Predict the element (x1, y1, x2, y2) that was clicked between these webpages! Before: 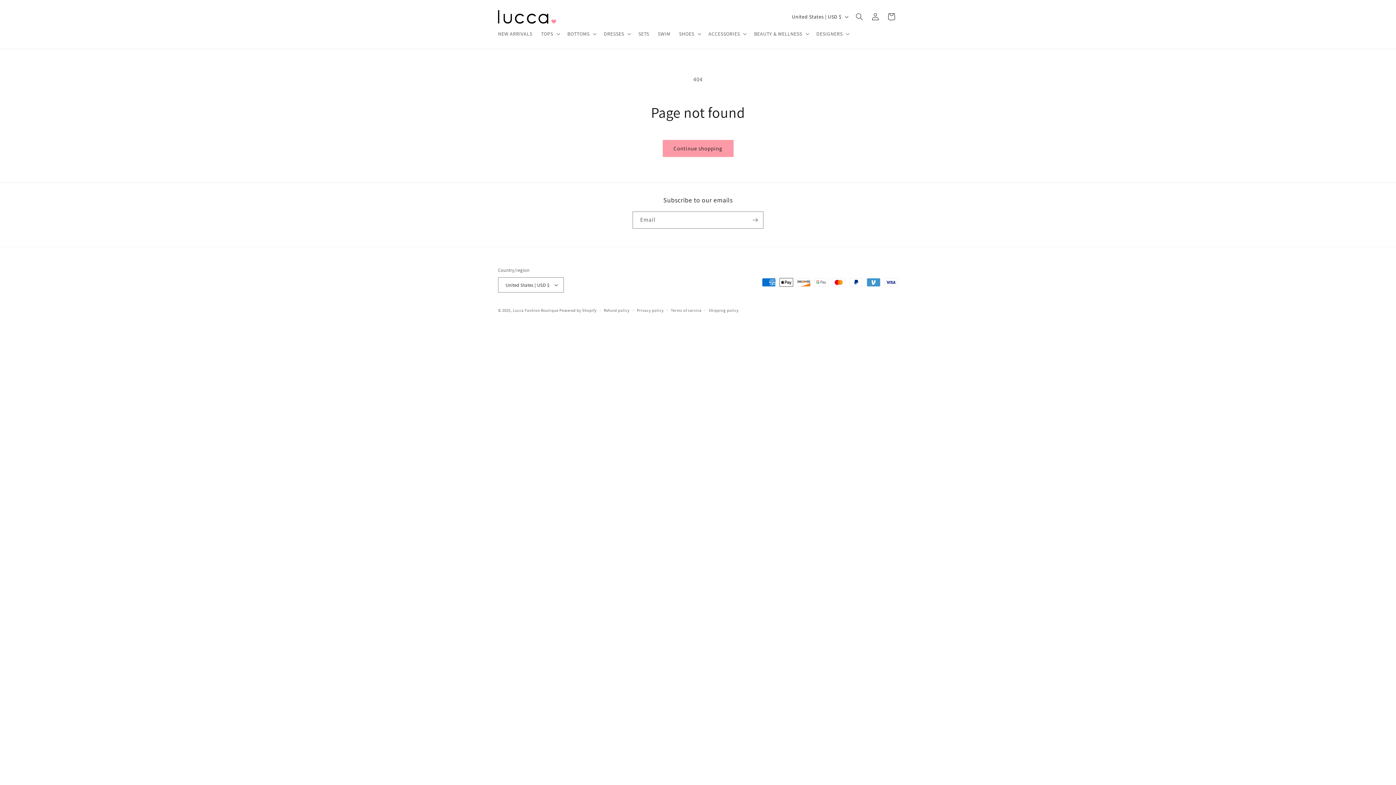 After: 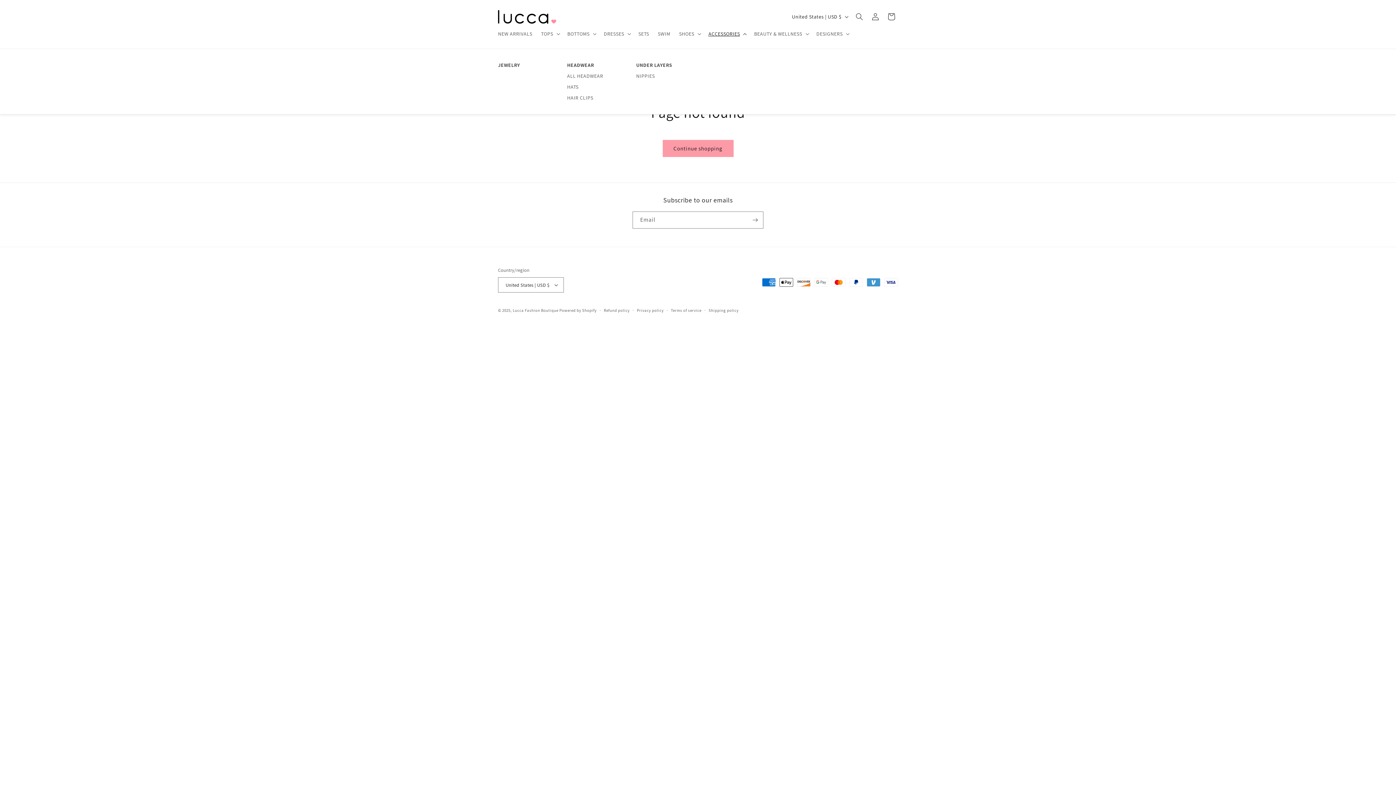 Action: label: ACCESSORIES bbox: (704, 26, 749, 41)